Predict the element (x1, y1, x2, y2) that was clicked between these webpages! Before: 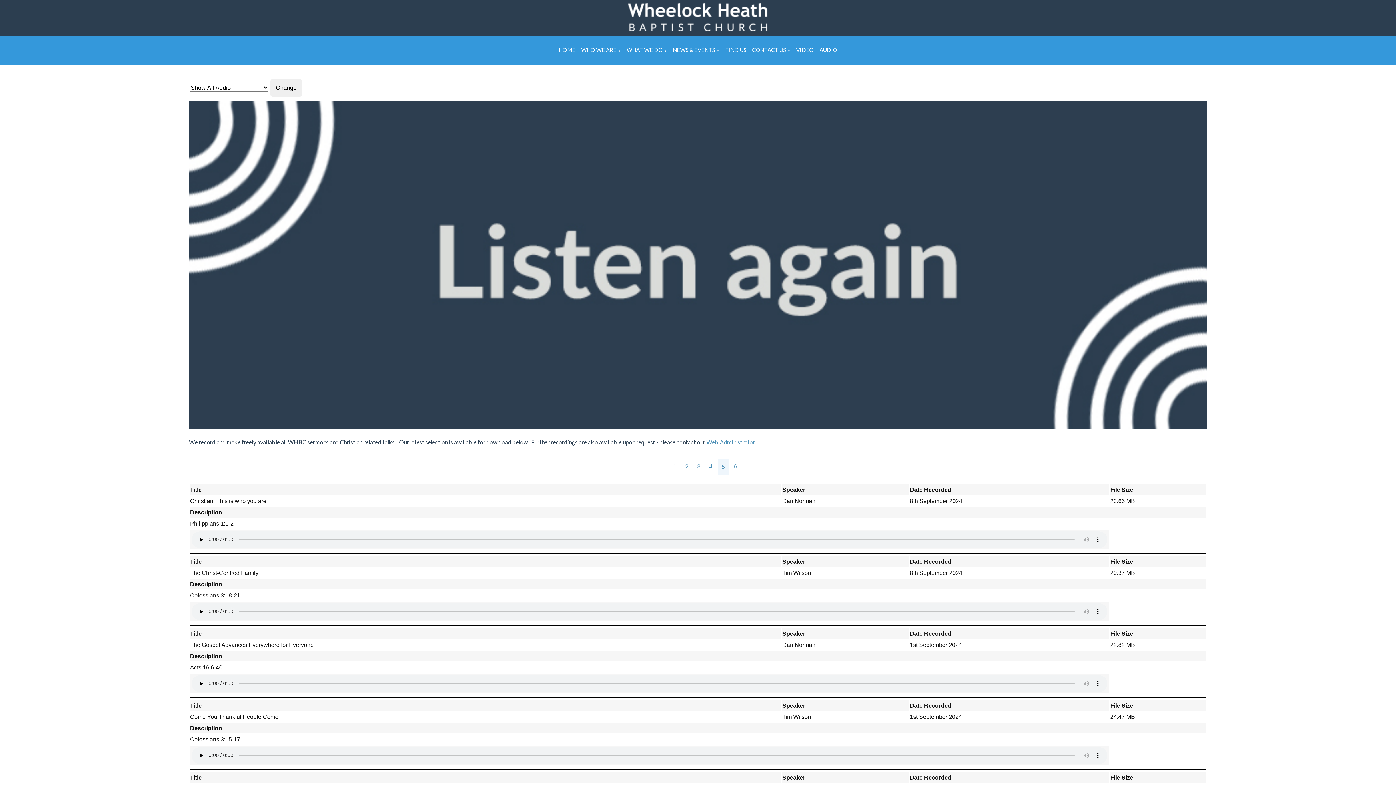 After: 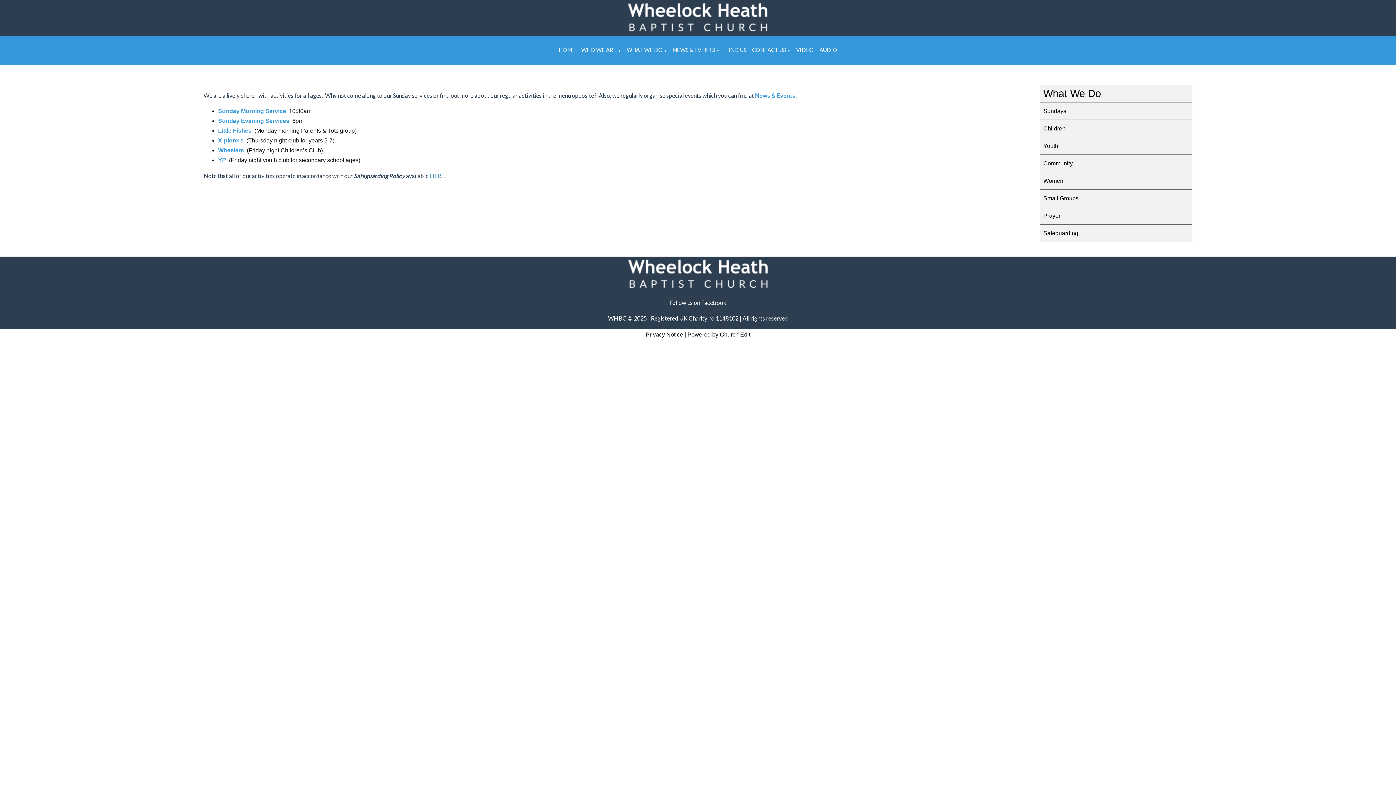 Action: bbox: (626, 46, 662, 53) label: WHAT WE DO